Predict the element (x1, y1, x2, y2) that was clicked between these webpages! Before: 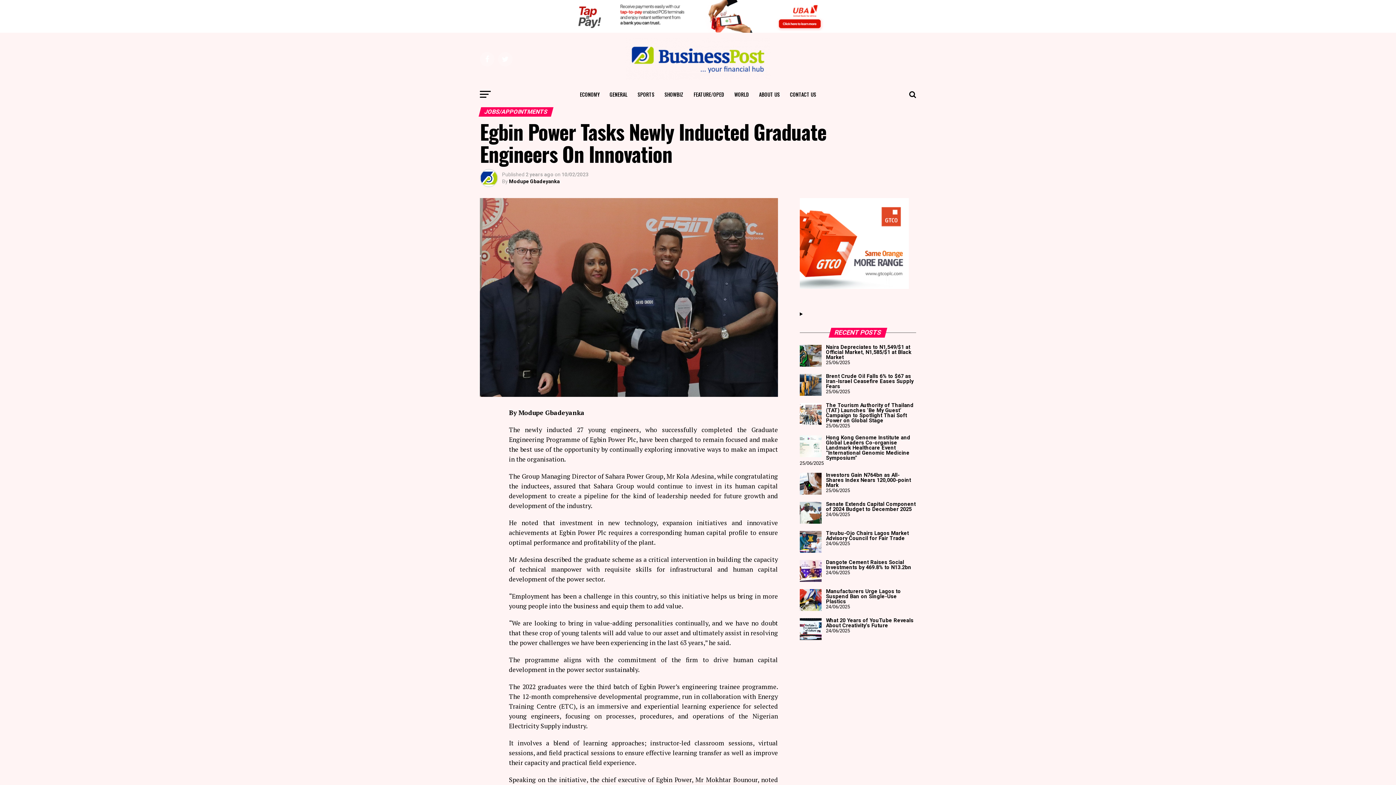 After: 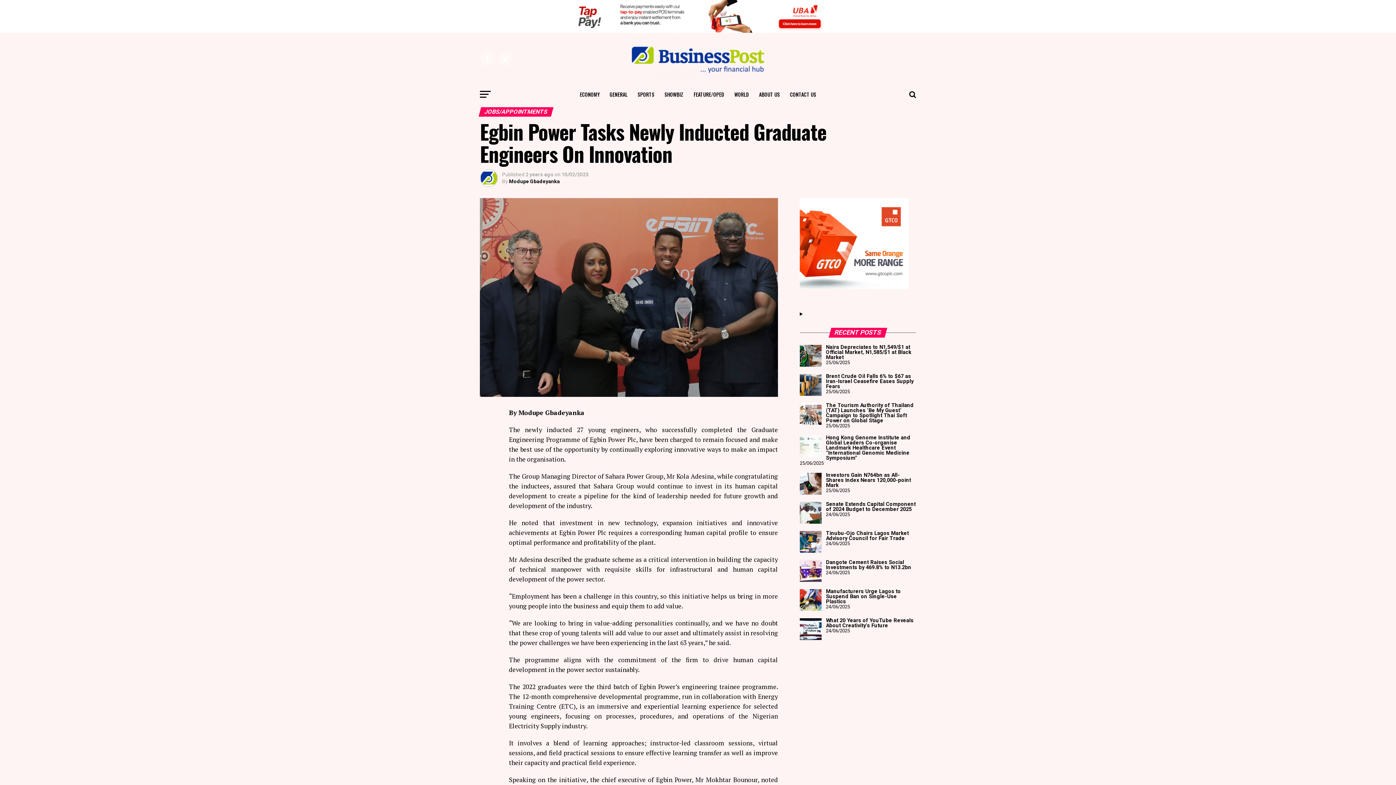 Action: bbox: (800, 284, 909, 290)